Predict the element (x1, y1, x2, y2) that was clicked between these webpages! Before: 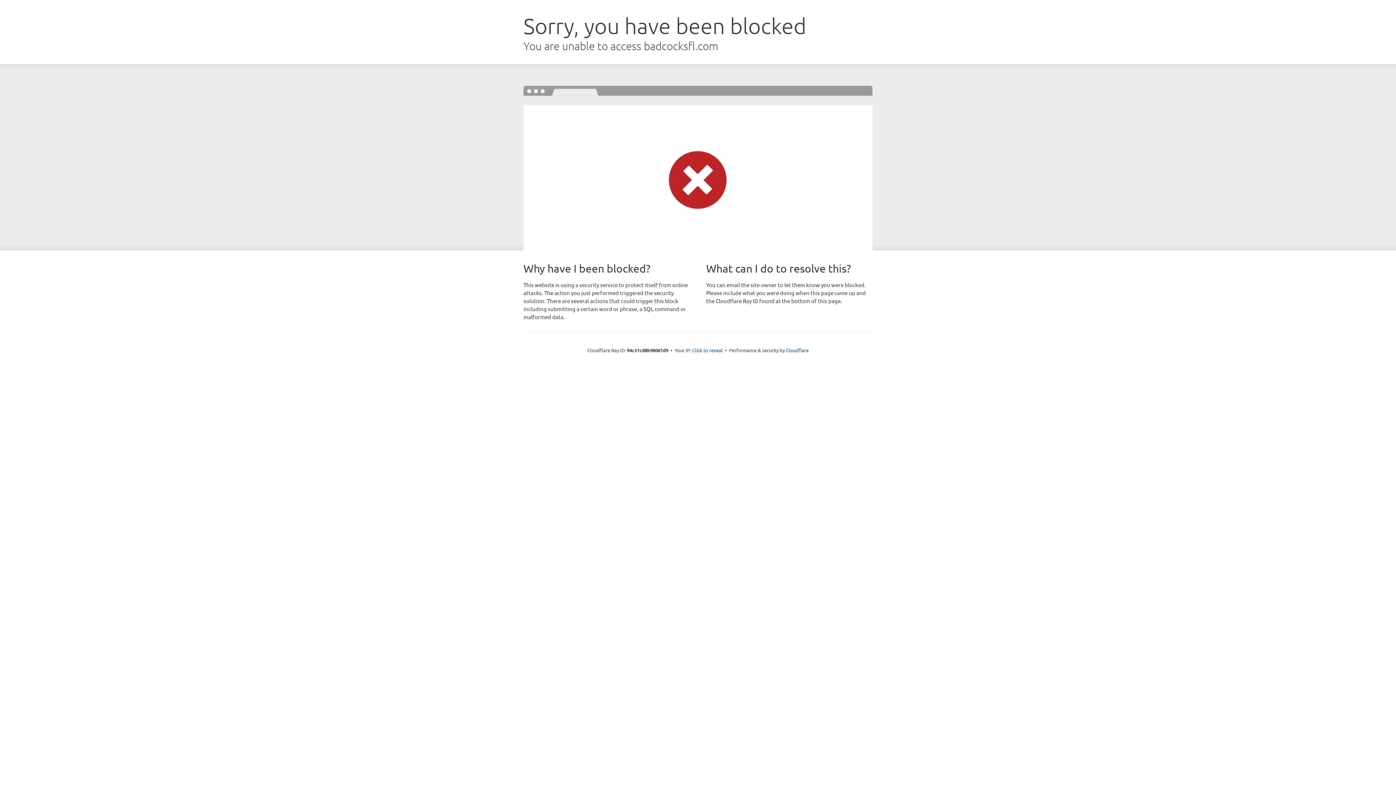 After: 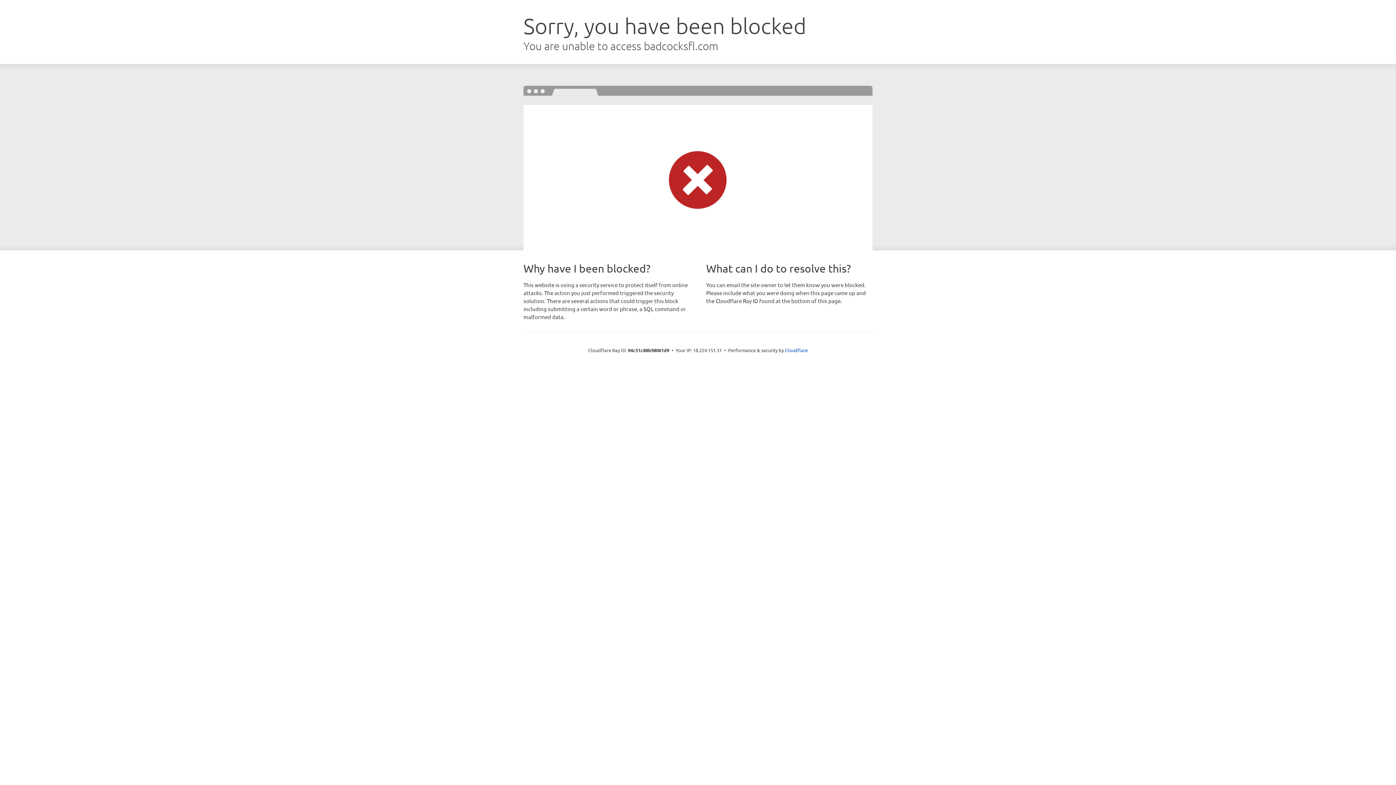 Action: label: Click to reveal bbox: (692, 346, 722, 353)